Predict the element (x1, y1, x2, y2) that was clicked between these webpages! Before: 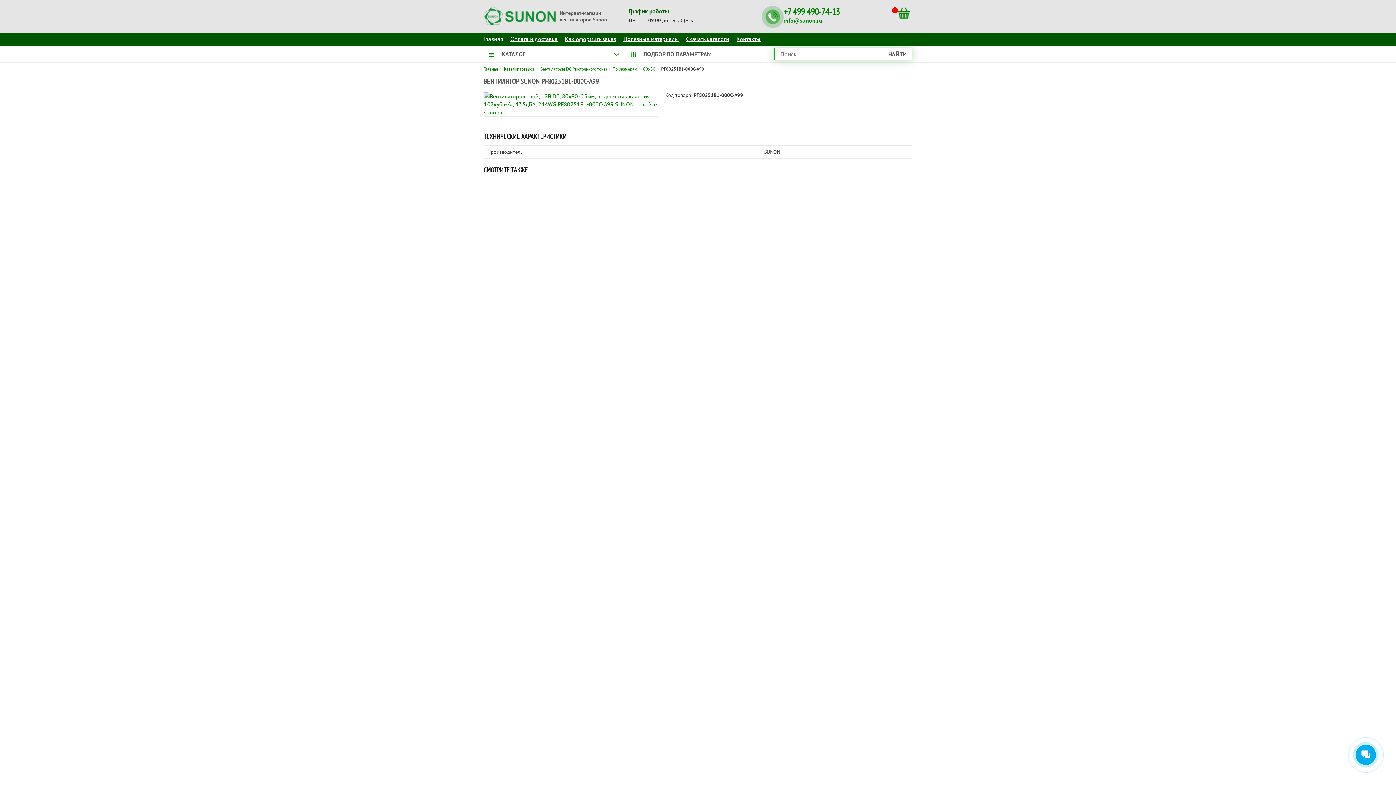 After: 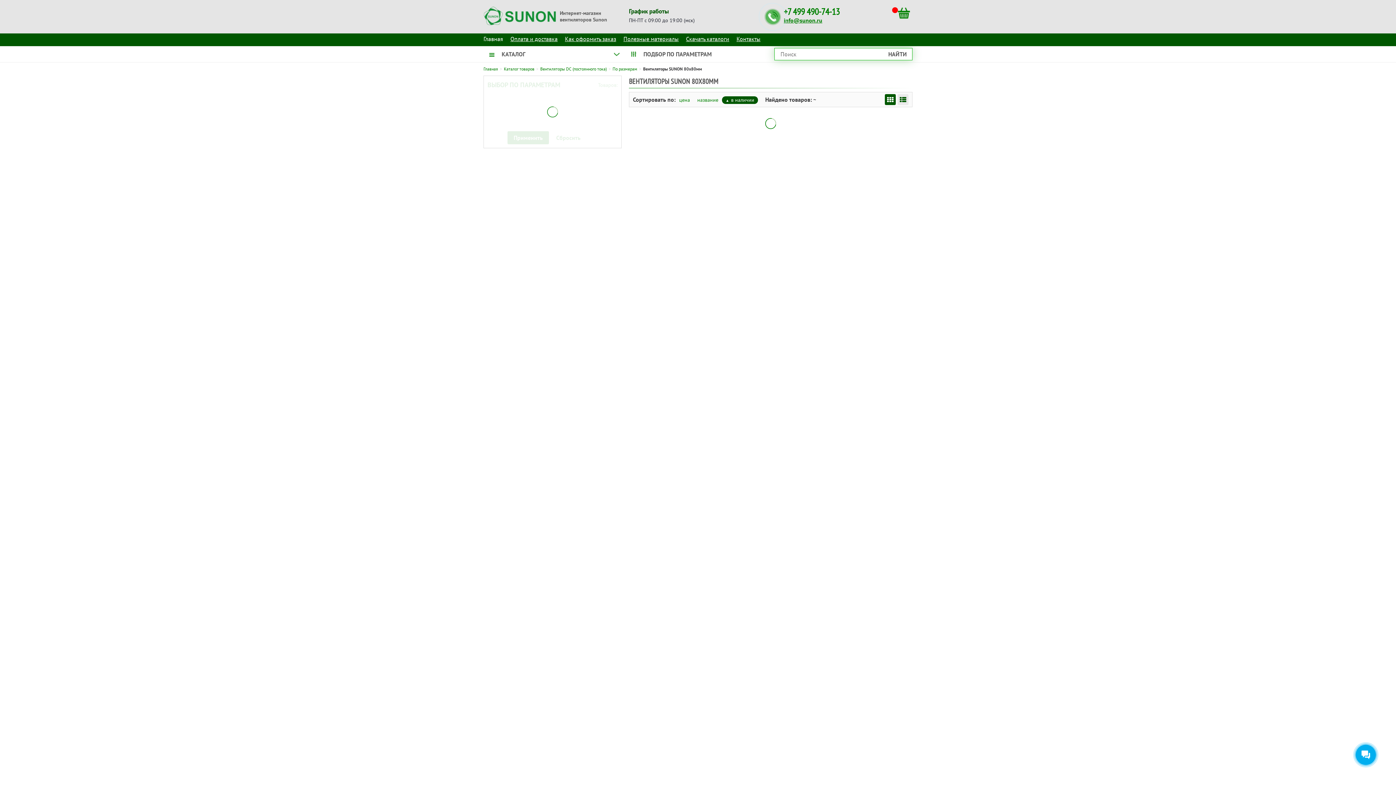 Action: label: 80x80 bbox: (643, 66, 655, 72)